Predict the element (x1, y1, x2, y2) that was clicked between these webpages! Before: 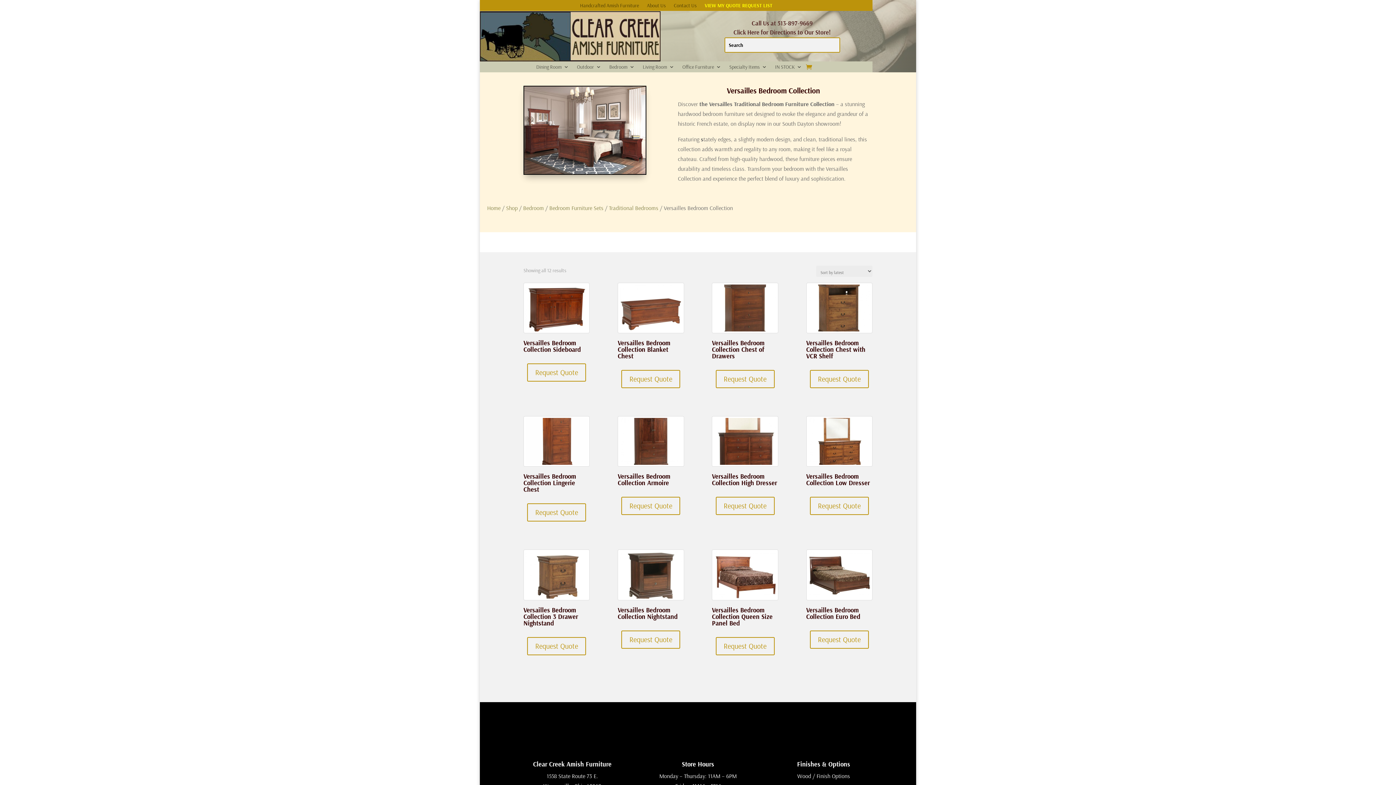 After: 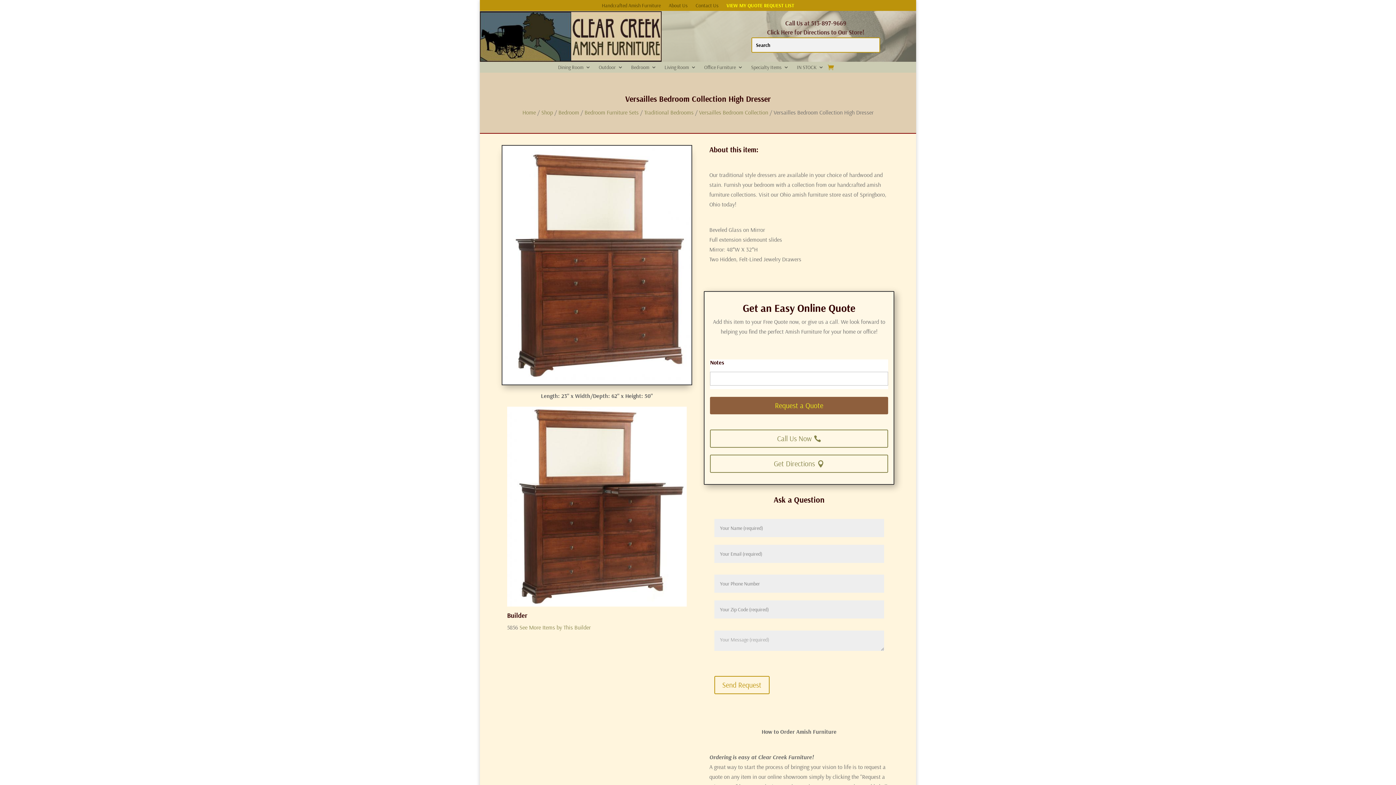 Action: bbox: (715, 497, 774, 515) label: Request Quote